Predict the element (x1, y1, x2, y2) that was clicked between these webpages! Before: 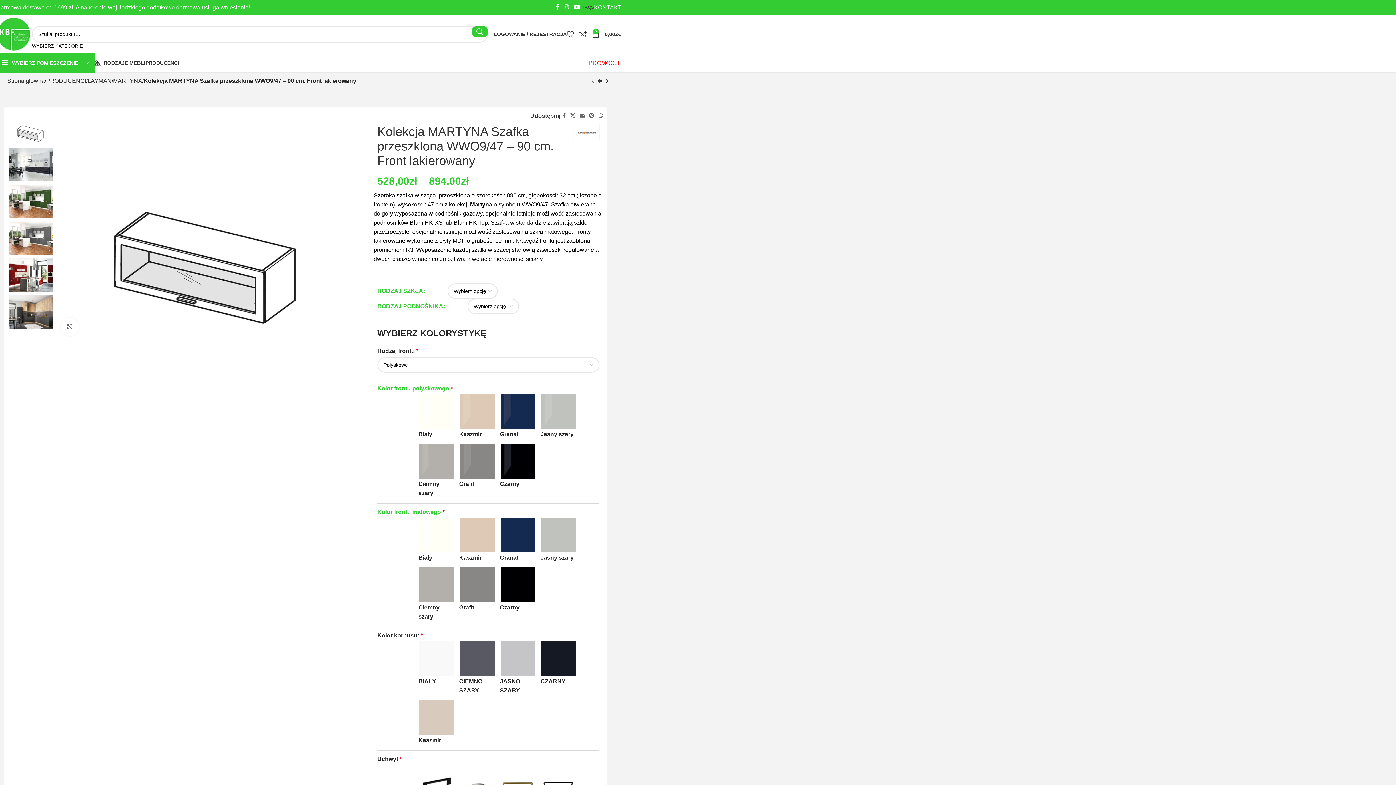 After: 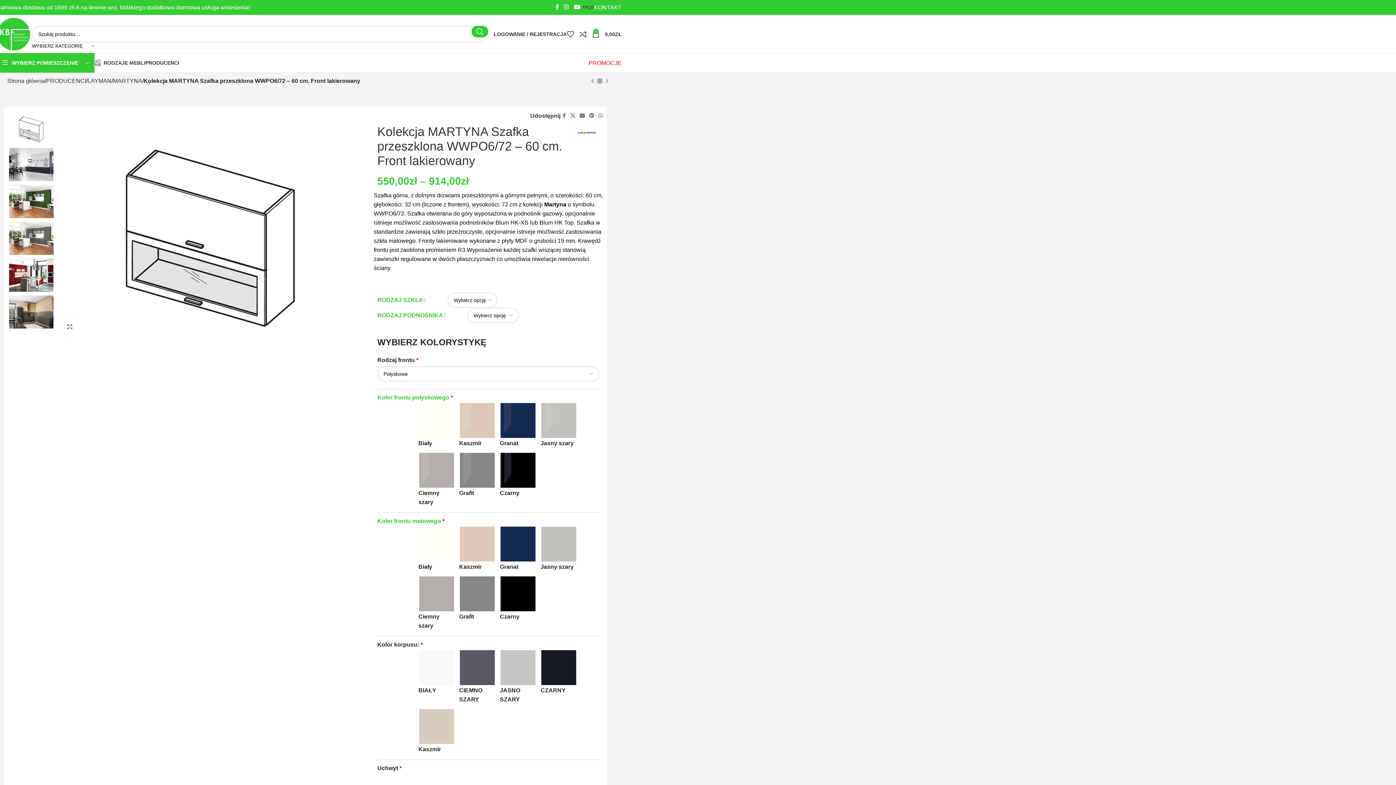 Action: label: Next product bbox: (603, 77, 610, 84)